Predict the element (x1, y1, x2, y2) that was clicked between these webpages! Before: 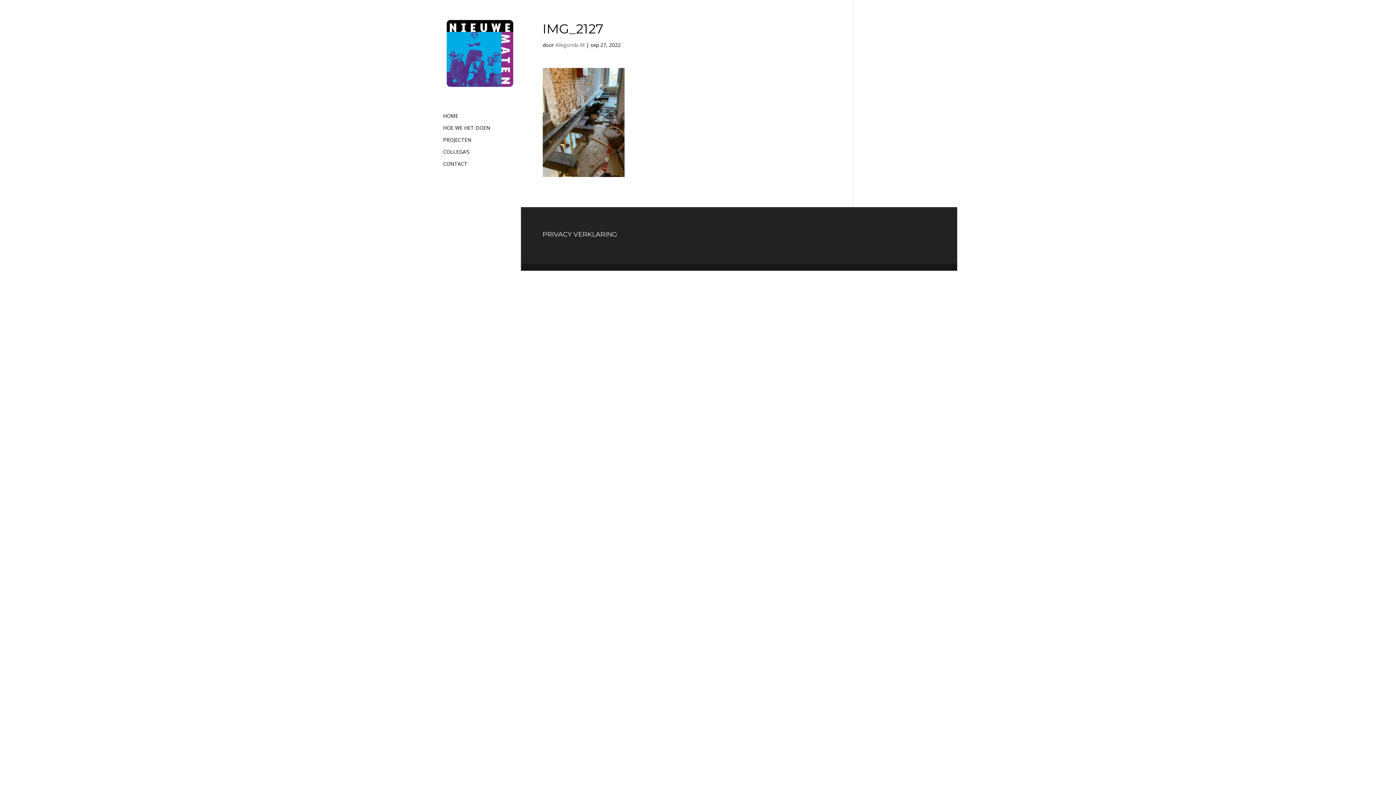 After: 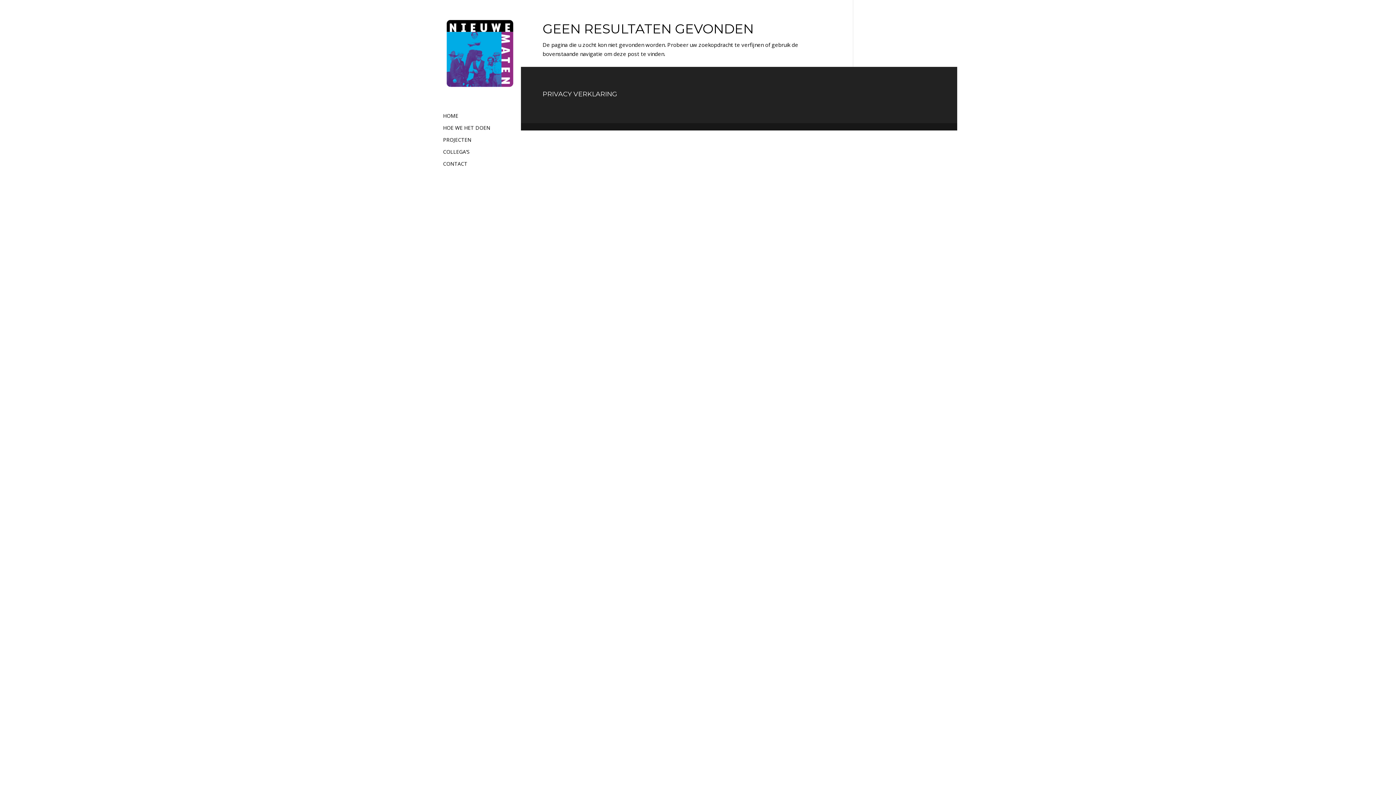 Action: bbox: (555, 41, 584, 48) label: Allegonda M